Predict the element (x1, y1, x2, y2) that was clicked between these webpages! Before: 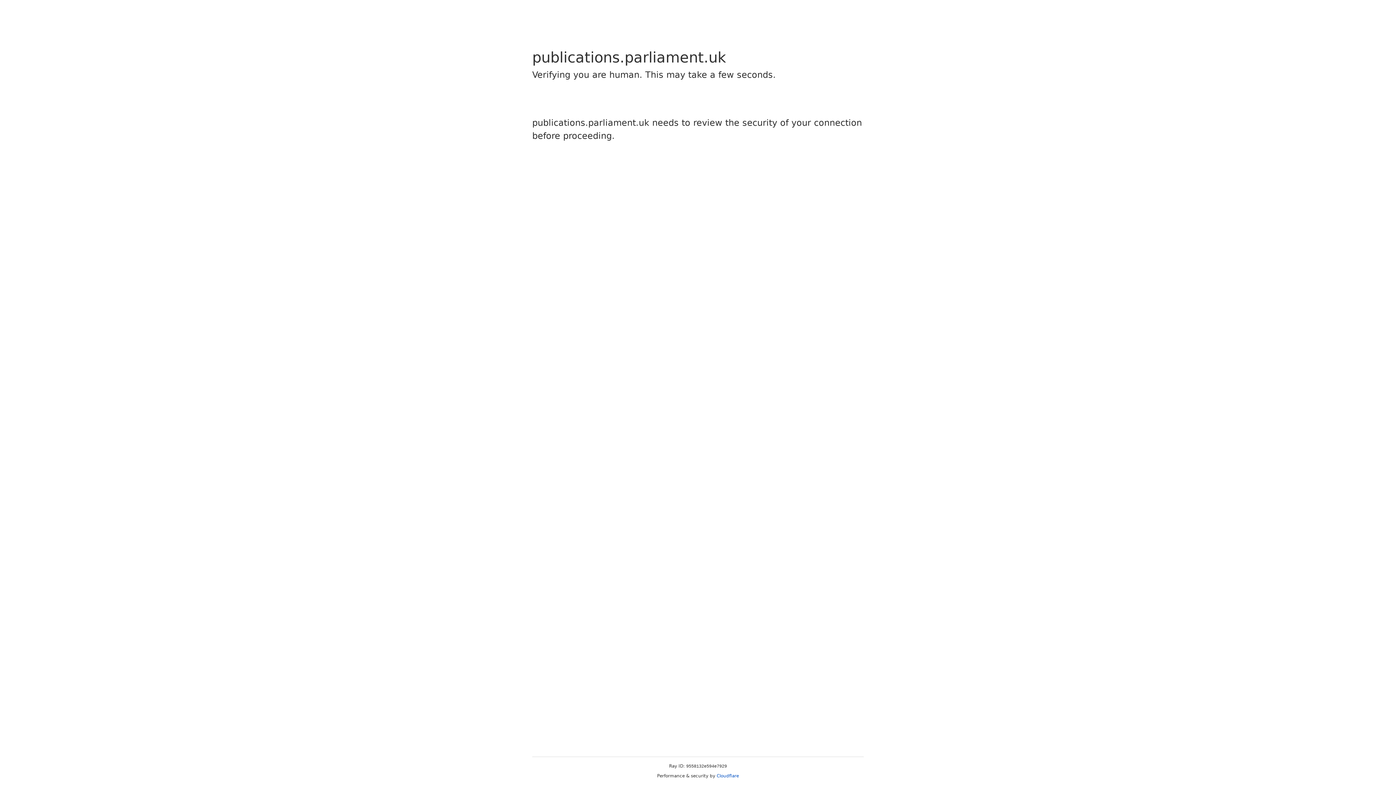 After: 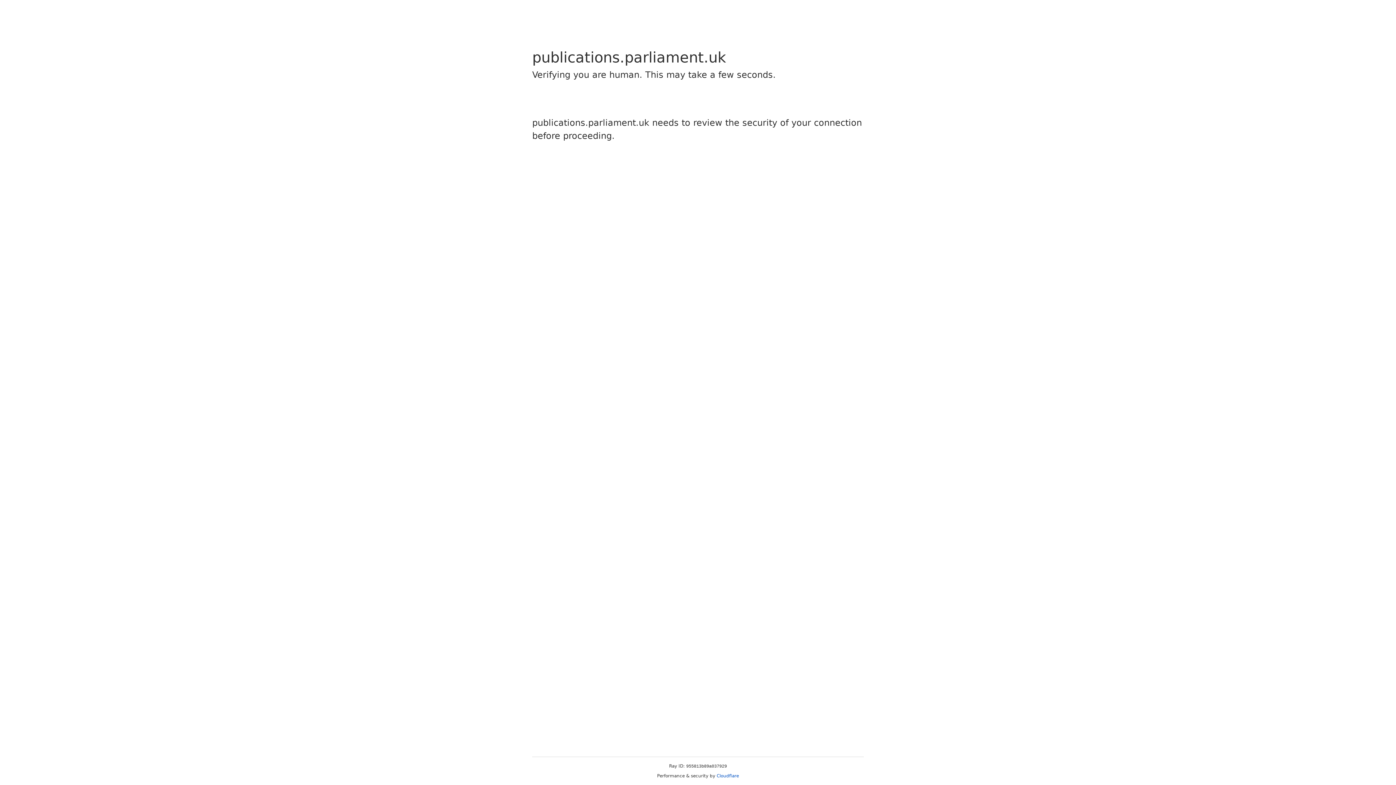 Action: label: Cloudflare bbox: (716, 773, 739, 778)